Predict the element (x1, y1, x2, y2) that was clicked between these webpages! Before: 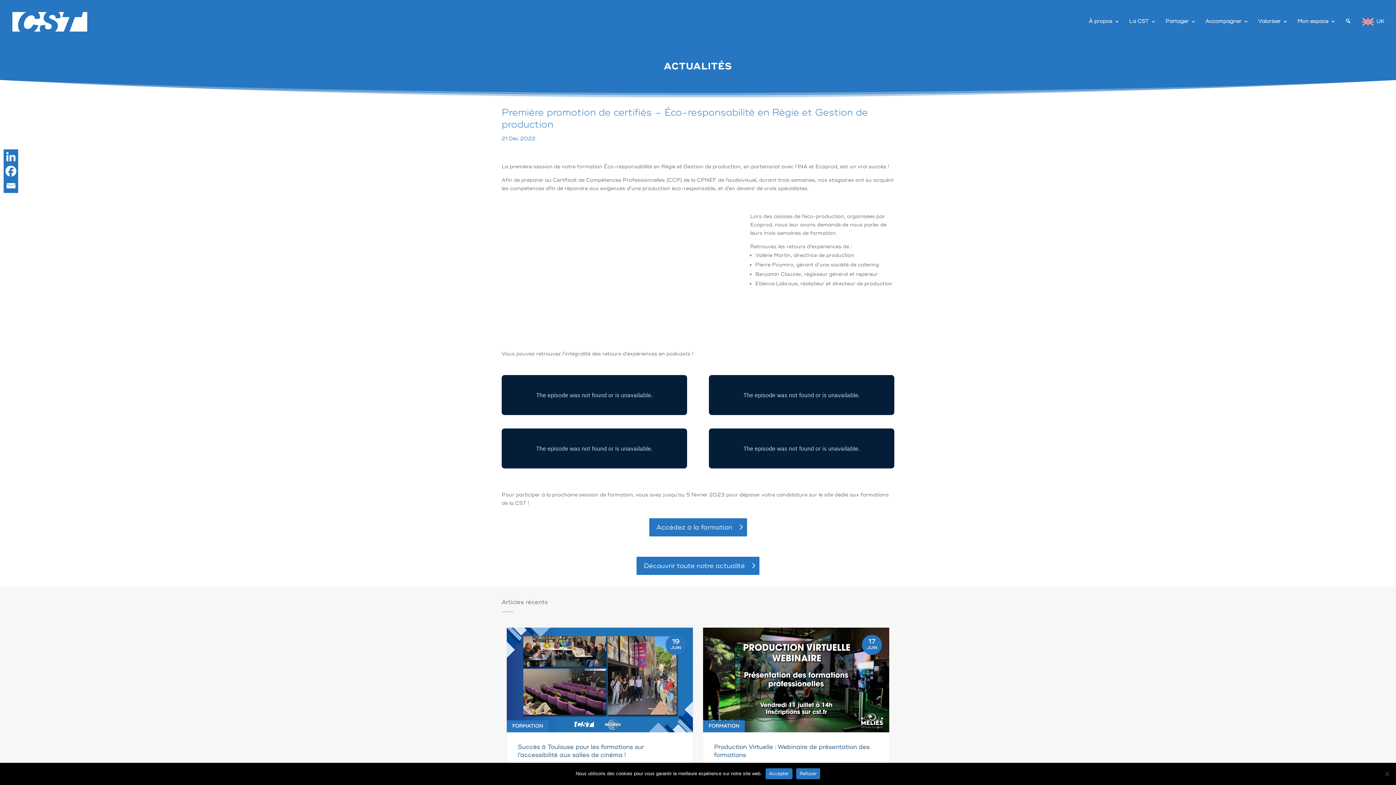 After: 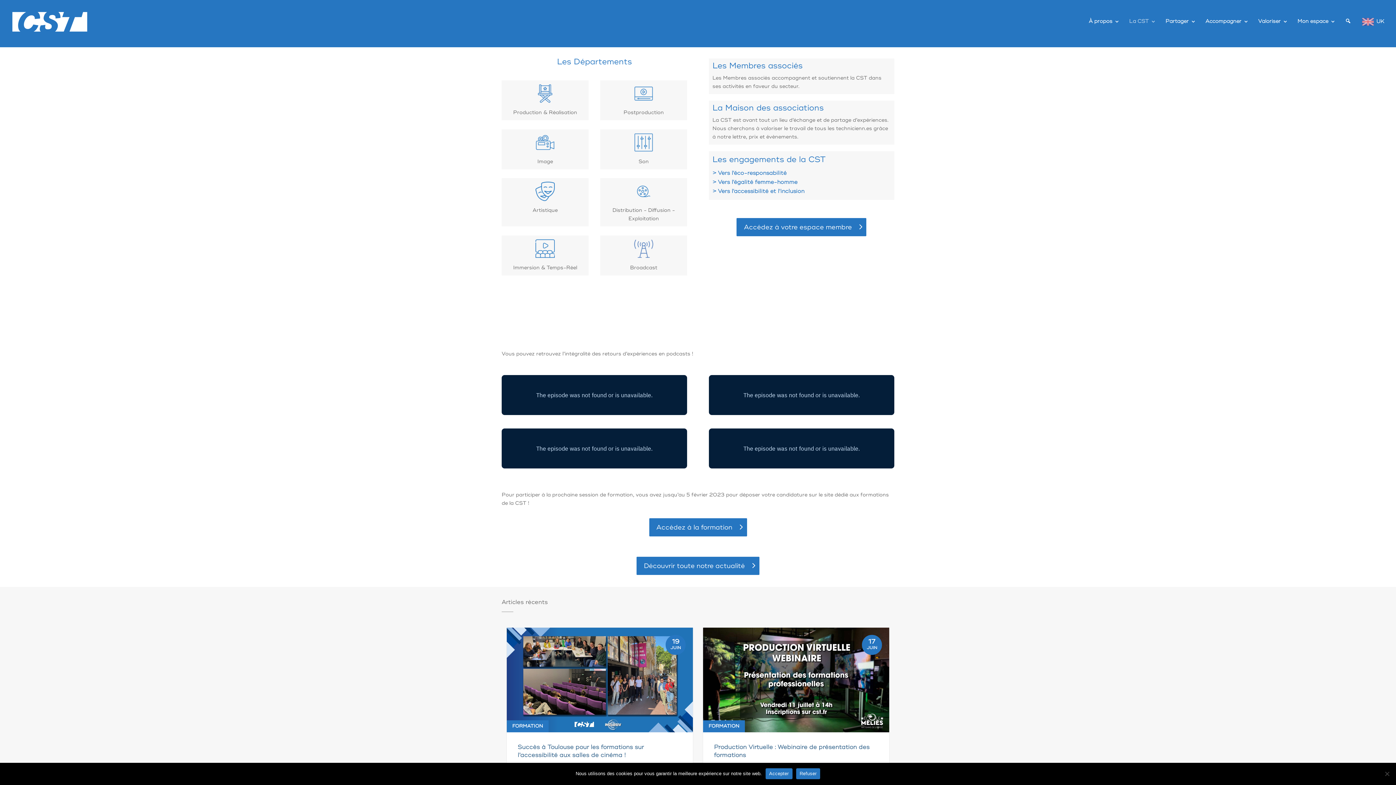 Action: bbox: (1129, 19, 1156, 40) label: La CST